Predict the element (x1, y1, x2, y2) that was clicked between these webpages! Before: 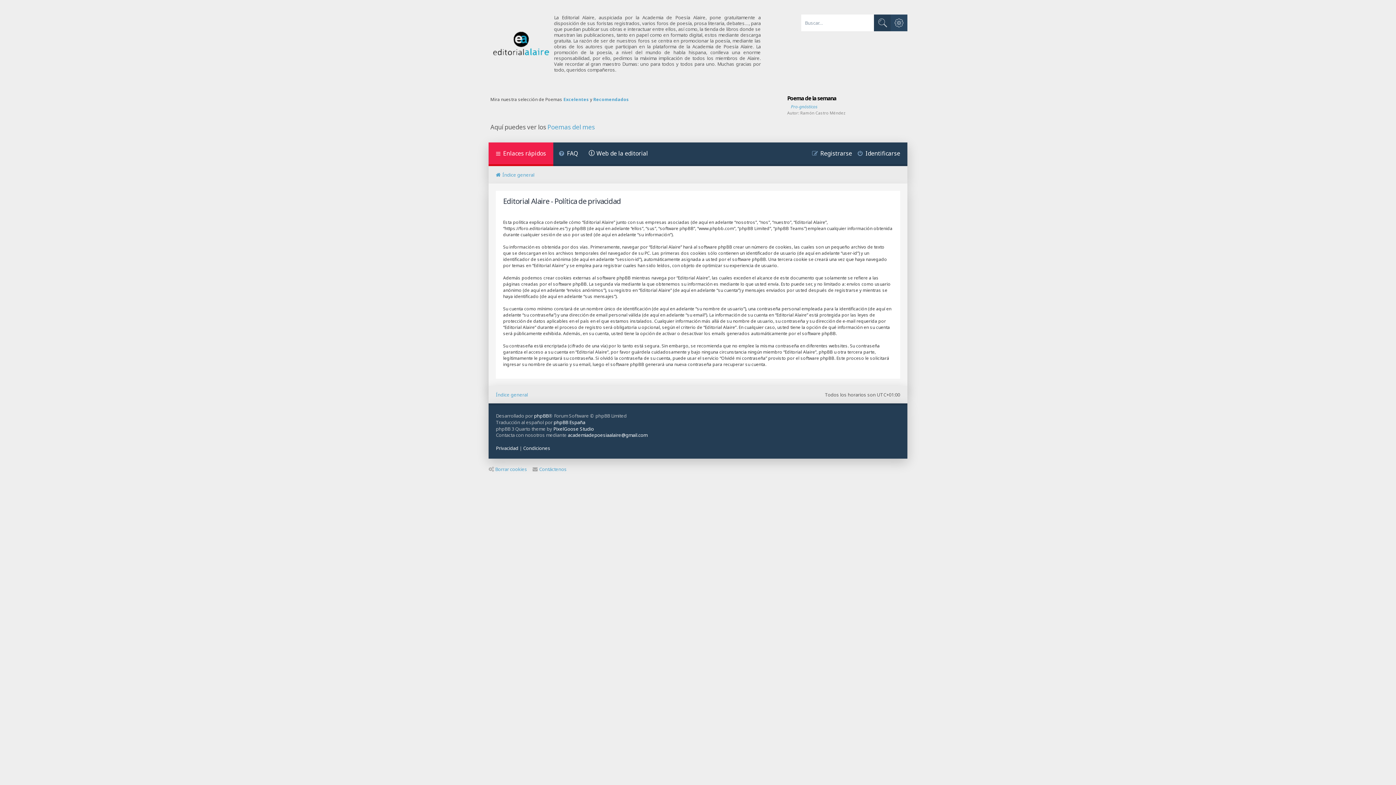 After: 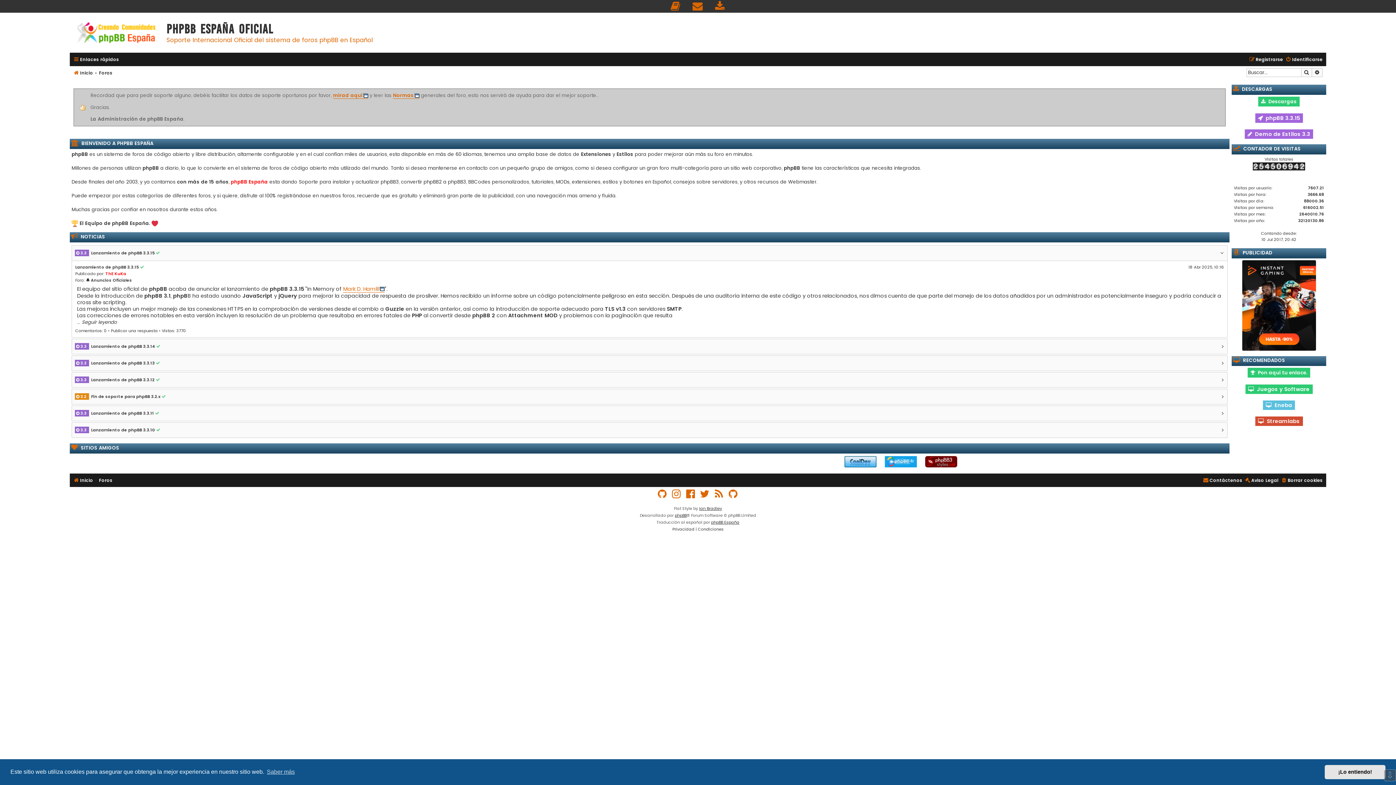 Action: label: phpBB España bbox: (553, 419, 585, 425)